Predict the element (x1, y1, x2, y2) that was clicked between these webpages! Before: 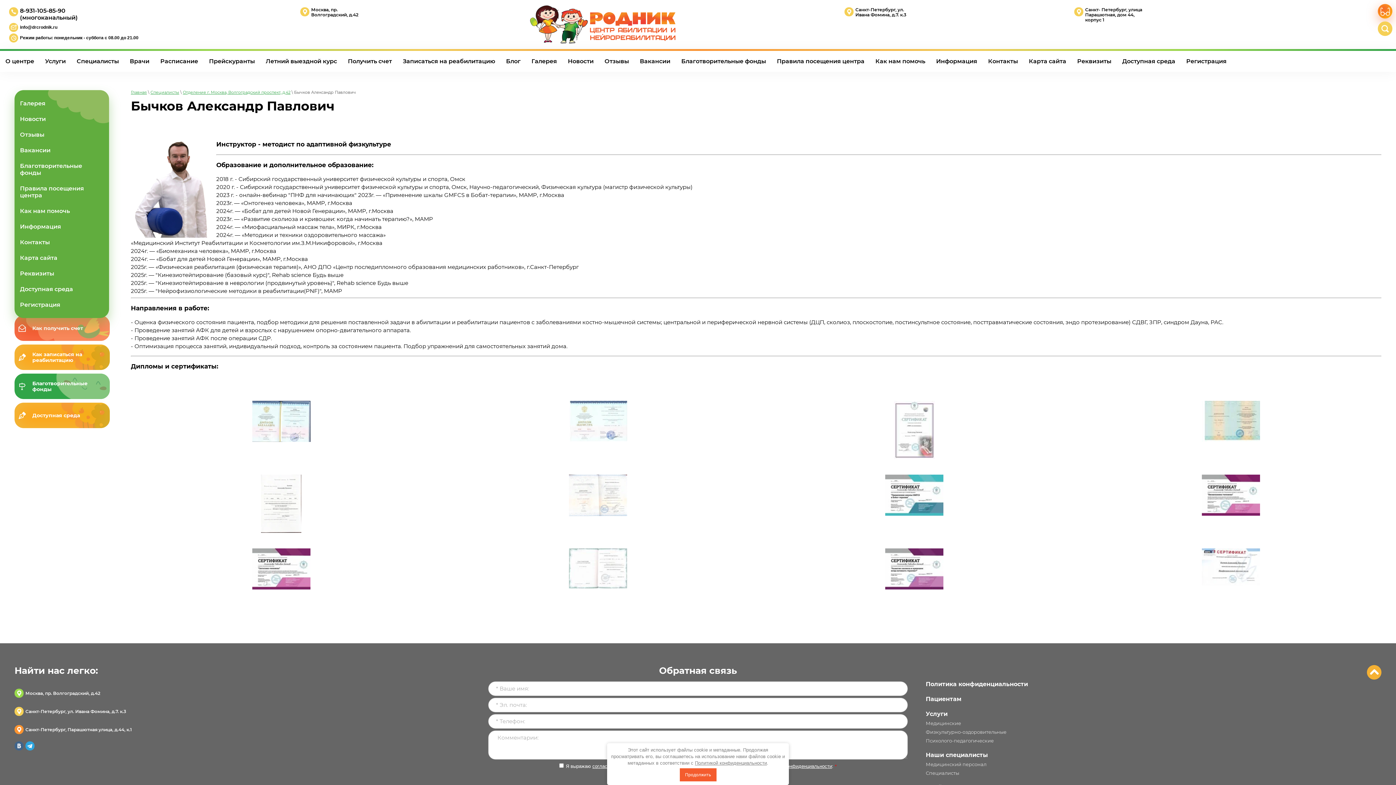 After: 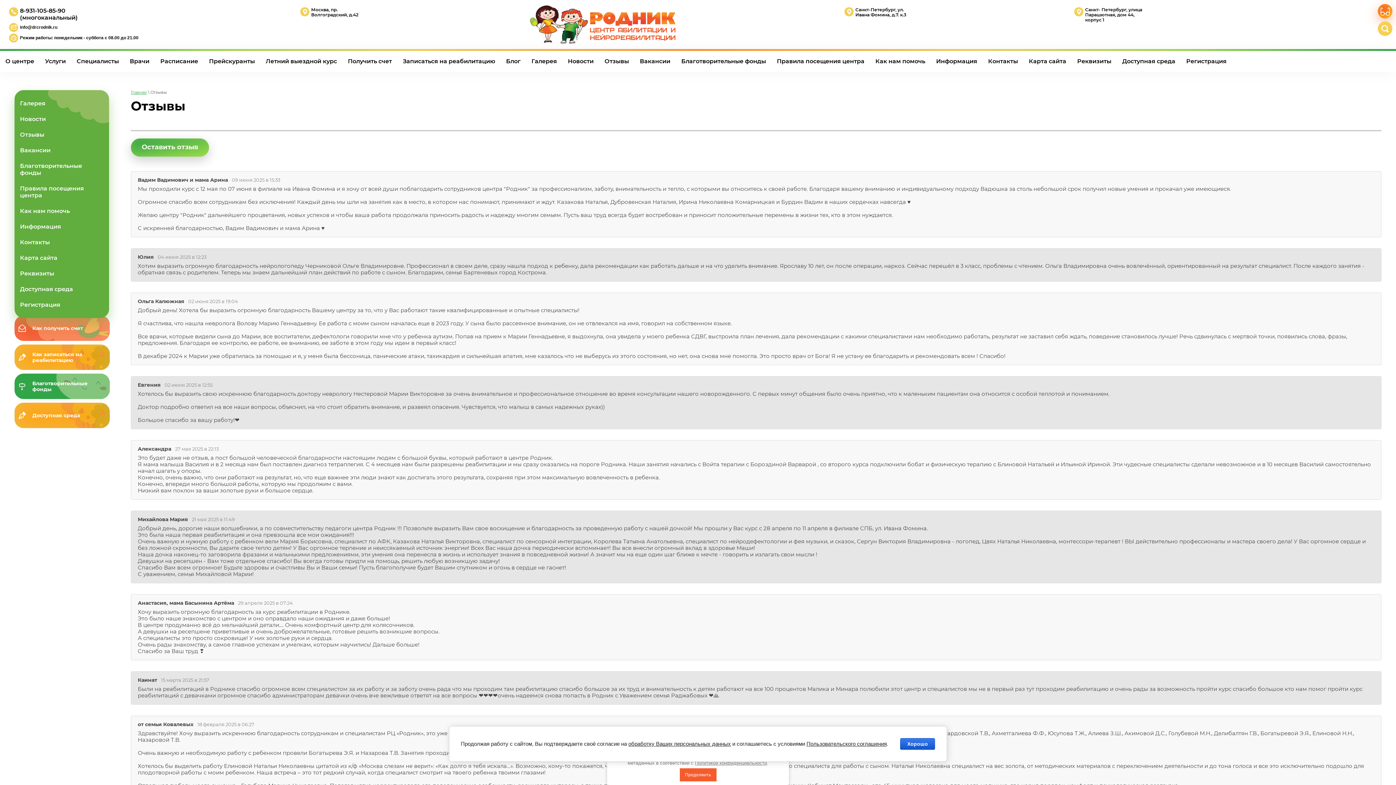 Action: label: Отзывы bbox: (599, 51, 634, 71)